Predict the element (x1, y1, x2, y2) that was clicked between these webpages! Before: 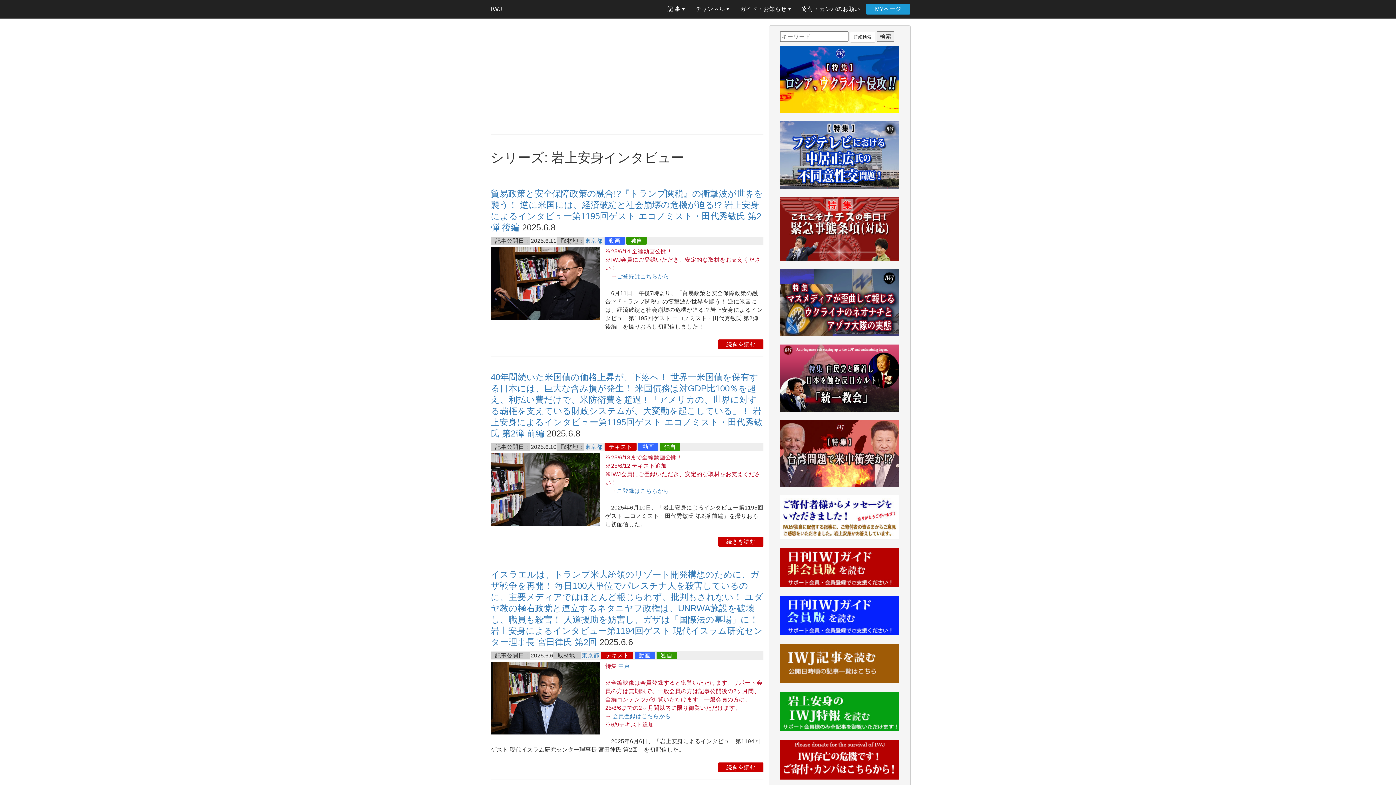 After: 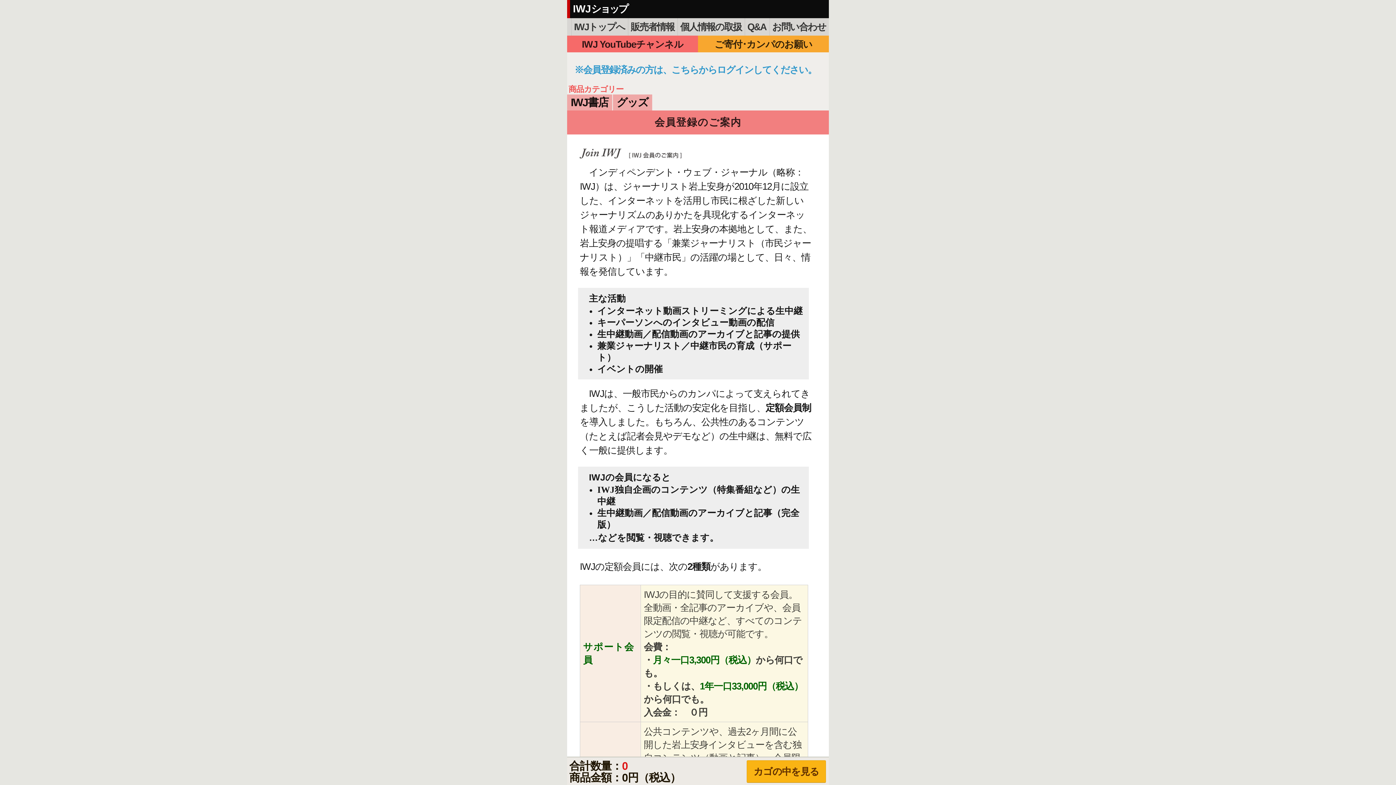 Action: bbox: (617, 487, 669, 494) label: ご登録はこちらから